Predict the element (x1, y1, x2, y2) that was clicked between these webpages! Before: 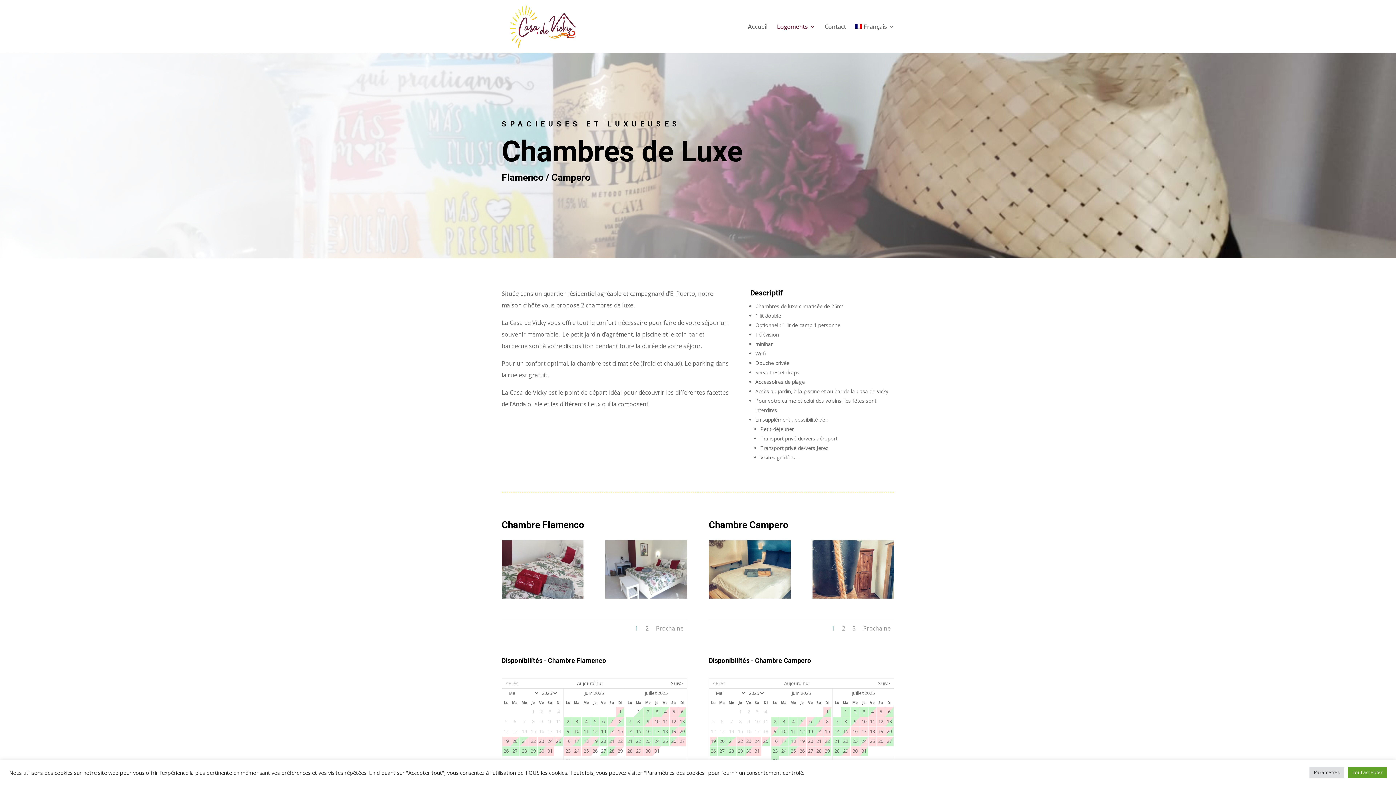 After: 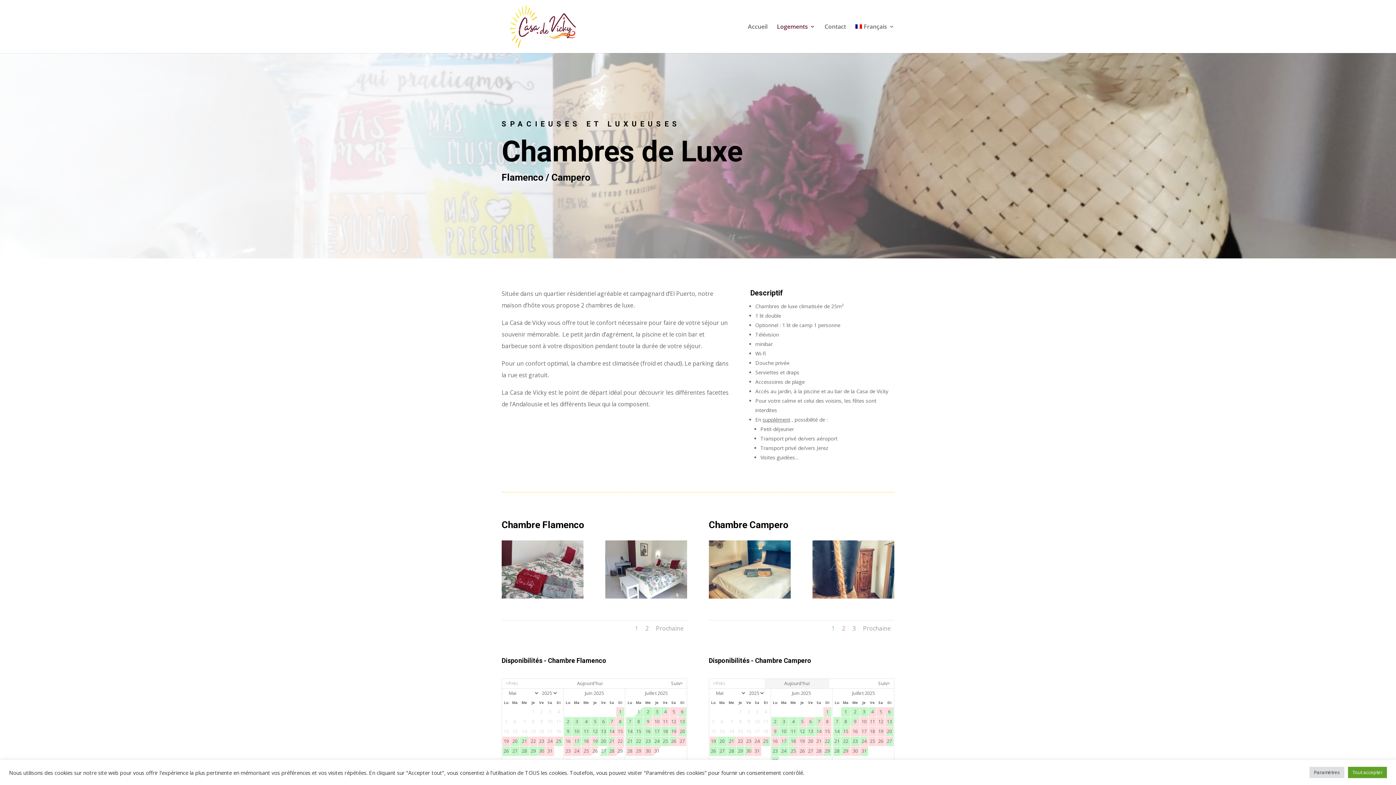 Action: label: Aujourd'hui bbox: (764, 679, 829, 688)